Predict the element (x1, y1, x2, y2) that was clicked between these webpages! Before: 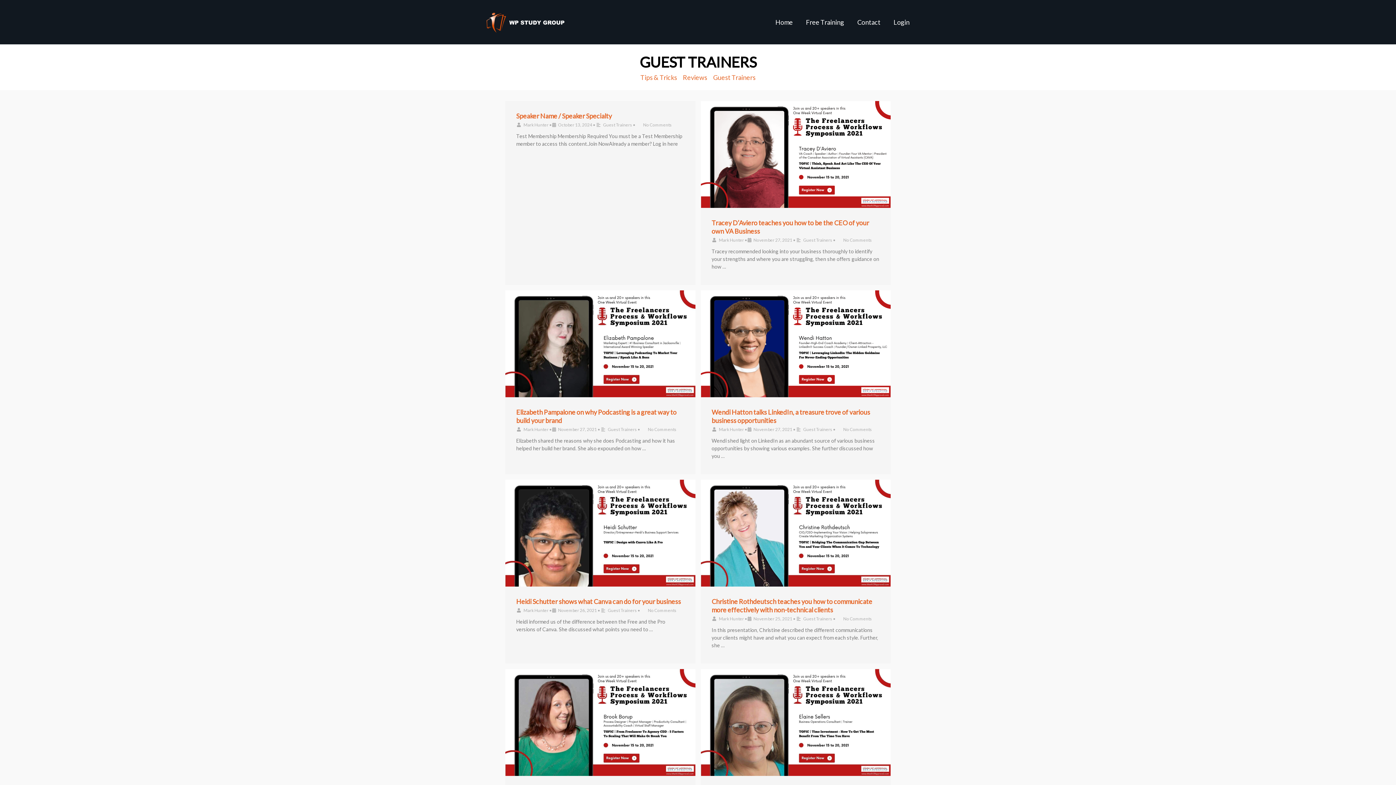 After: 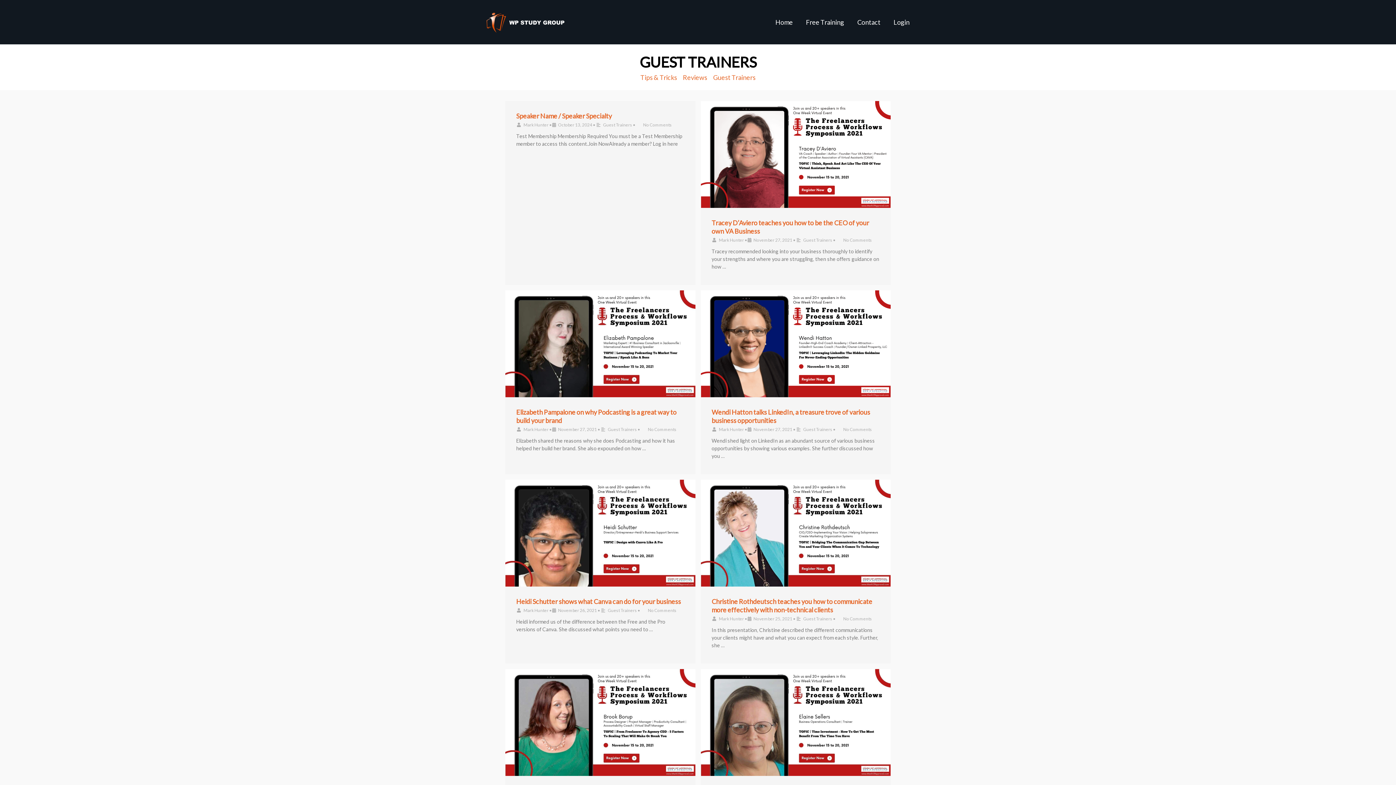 Action: label: Guest Trainers bbox: (608, 607, 637, 613)